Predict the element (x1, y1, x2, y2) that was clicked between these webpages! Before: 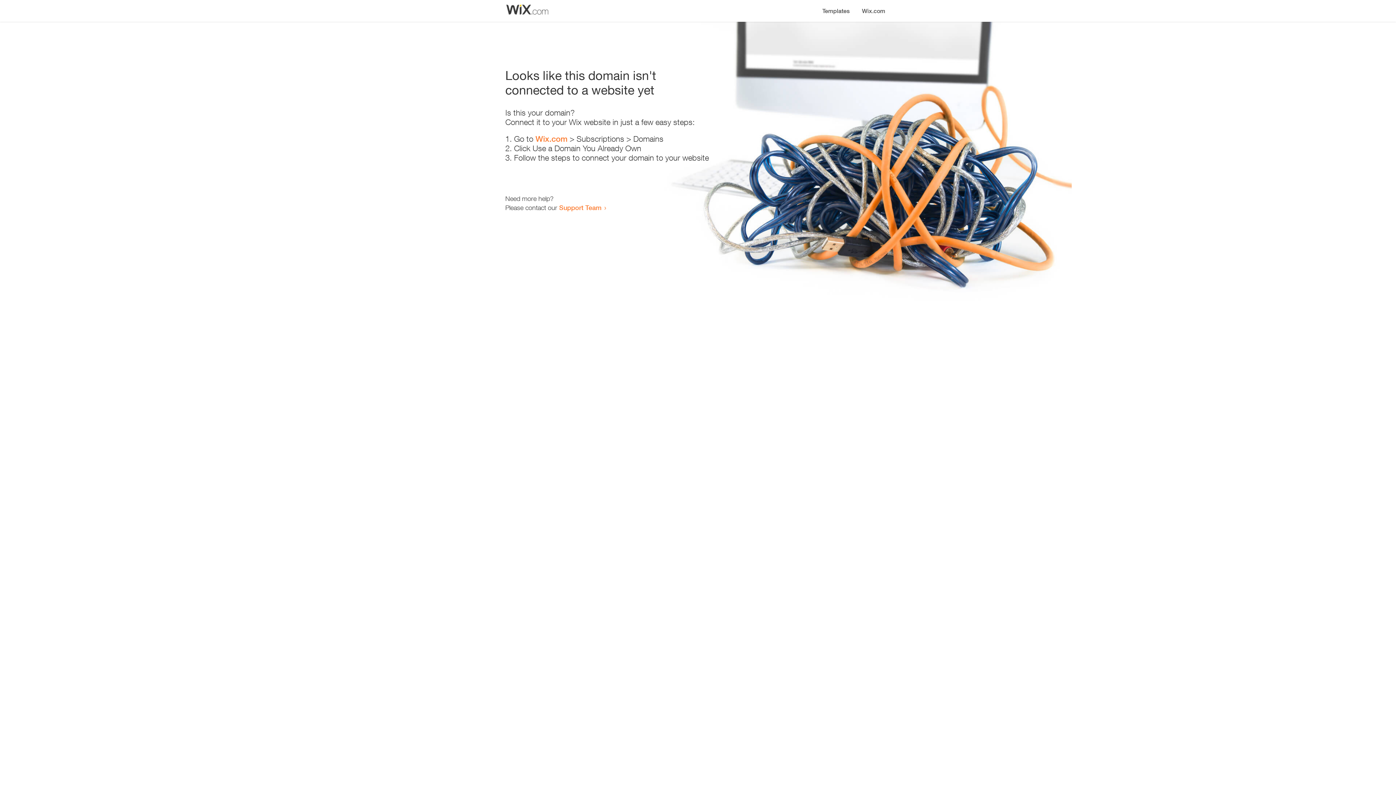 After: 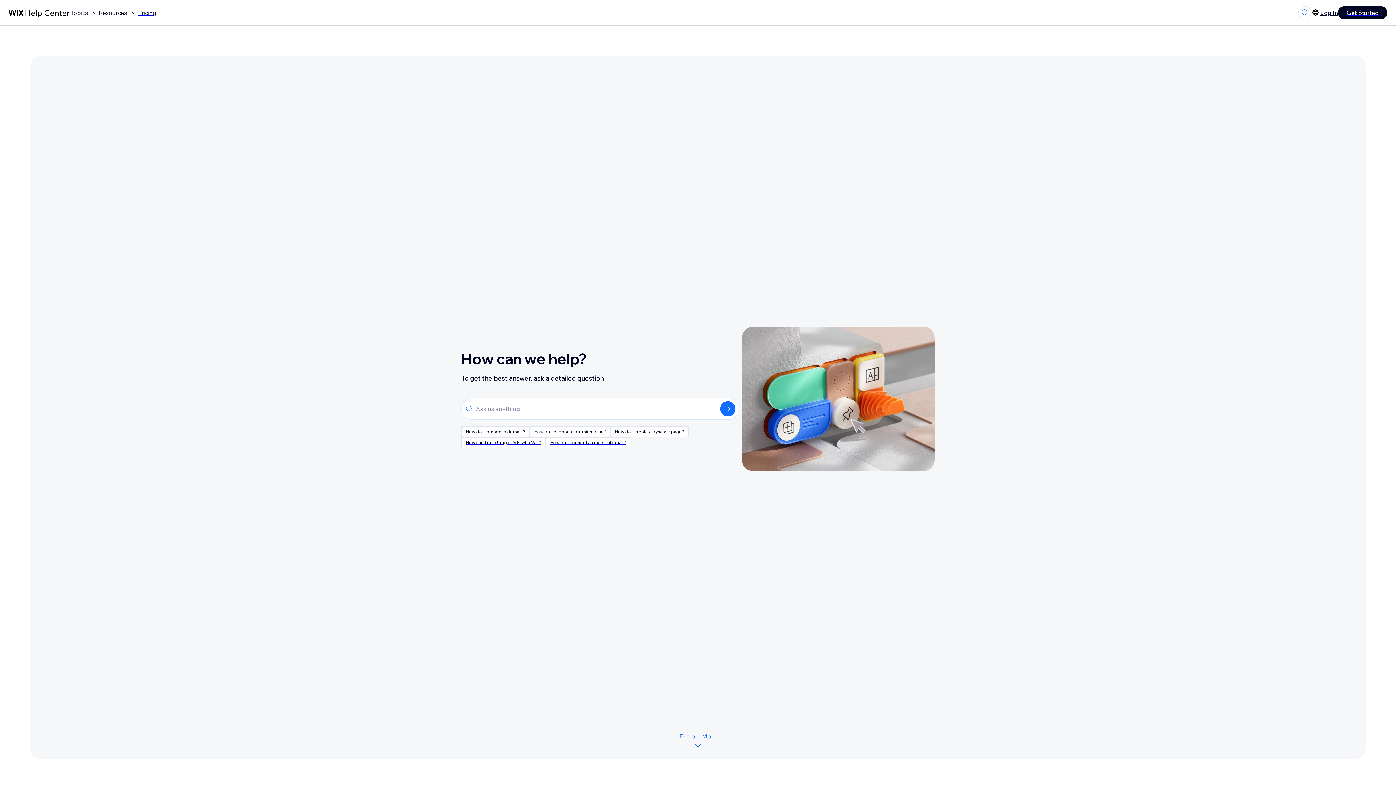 Action: bbox: (559, 203, 601, 211) label: Support Team